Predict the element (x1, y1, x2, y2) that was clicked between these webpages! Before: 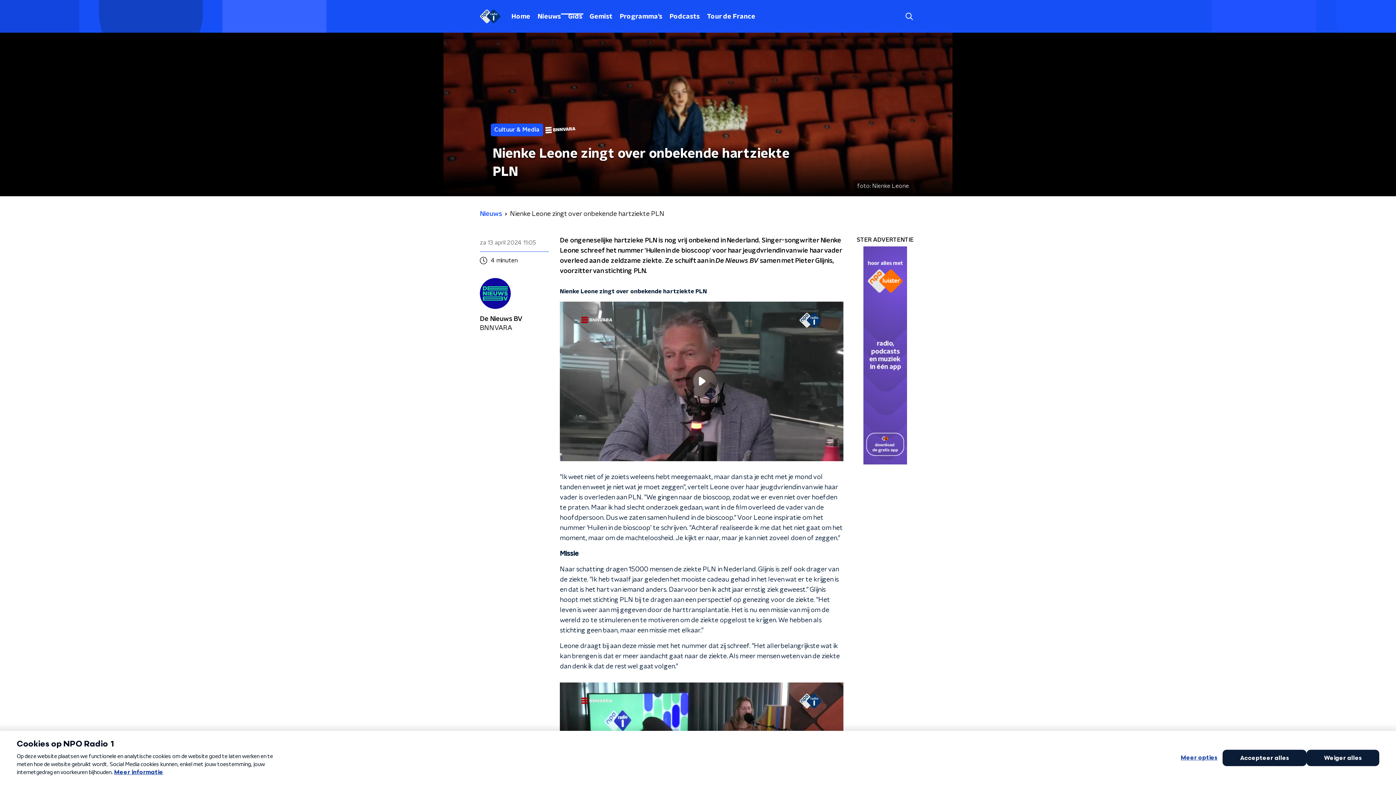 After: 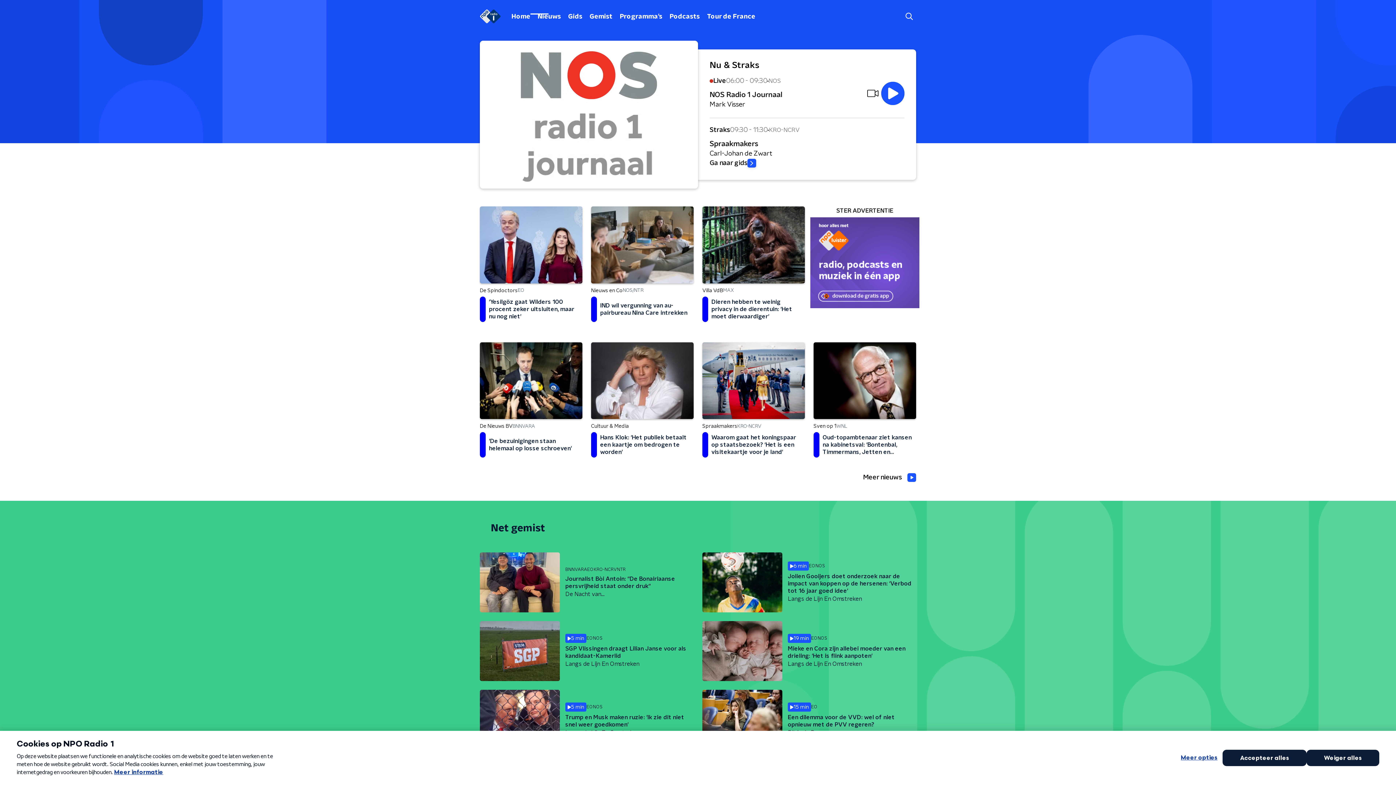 Action: bbox: (480, 9, 500, 23)